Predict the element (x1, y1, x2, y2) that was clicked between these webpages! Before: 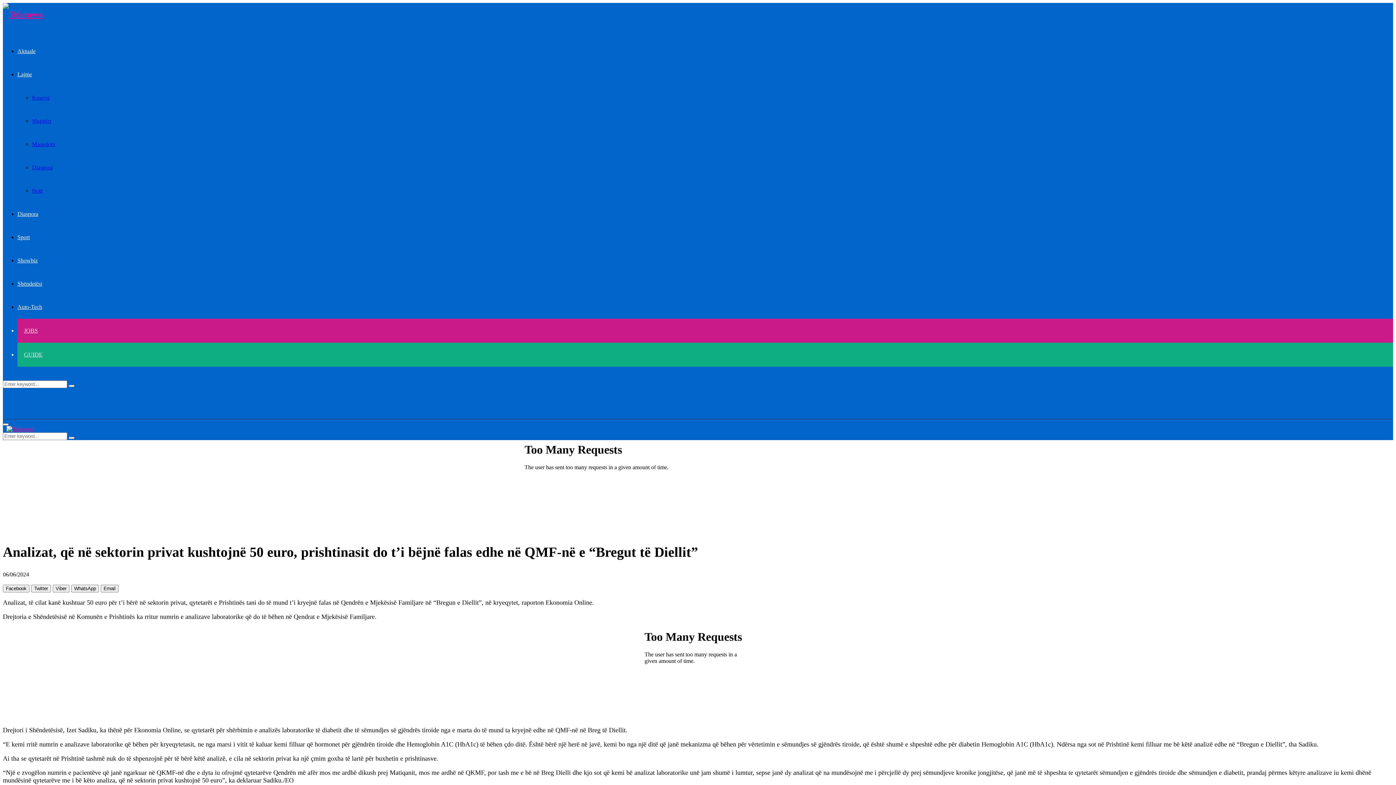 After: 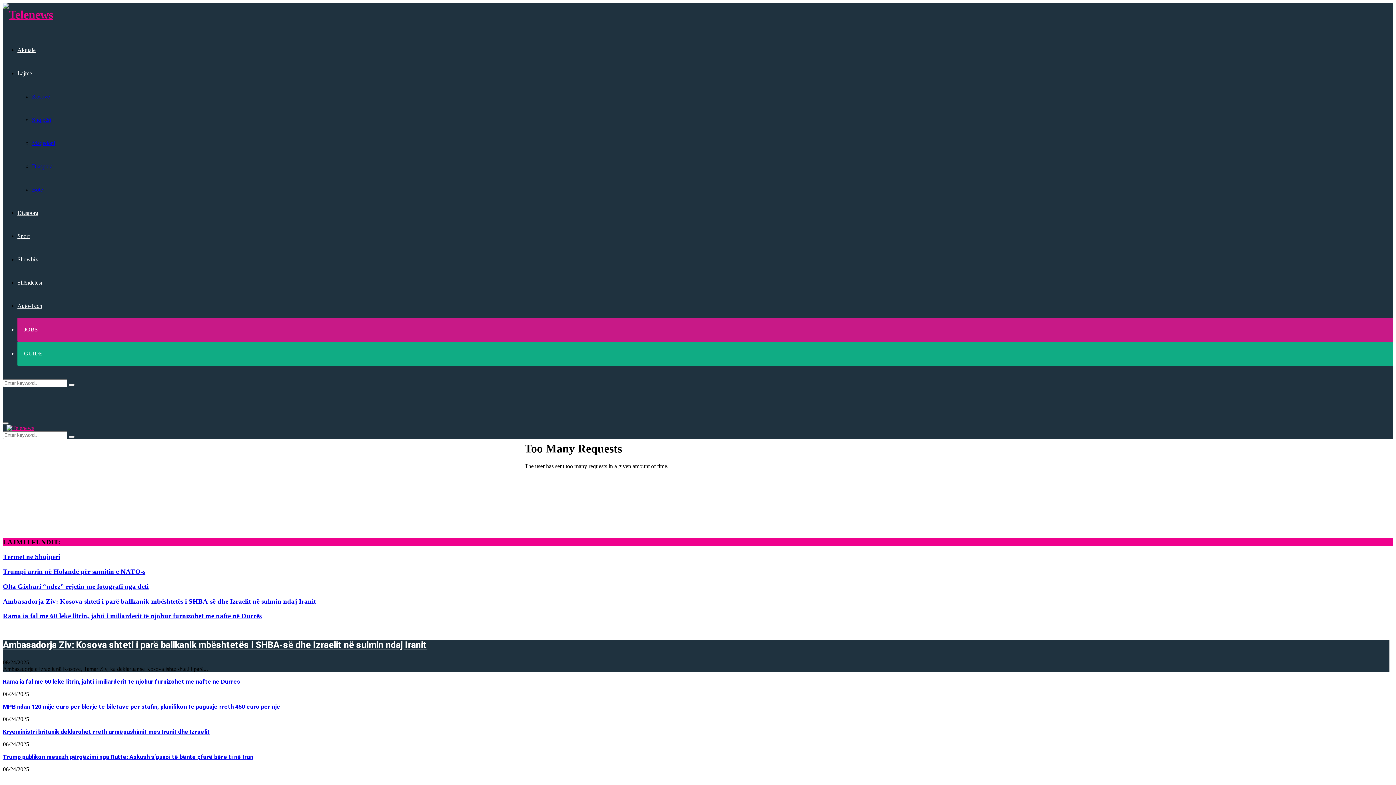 Action: bbox: (6, 426, 34, 432)